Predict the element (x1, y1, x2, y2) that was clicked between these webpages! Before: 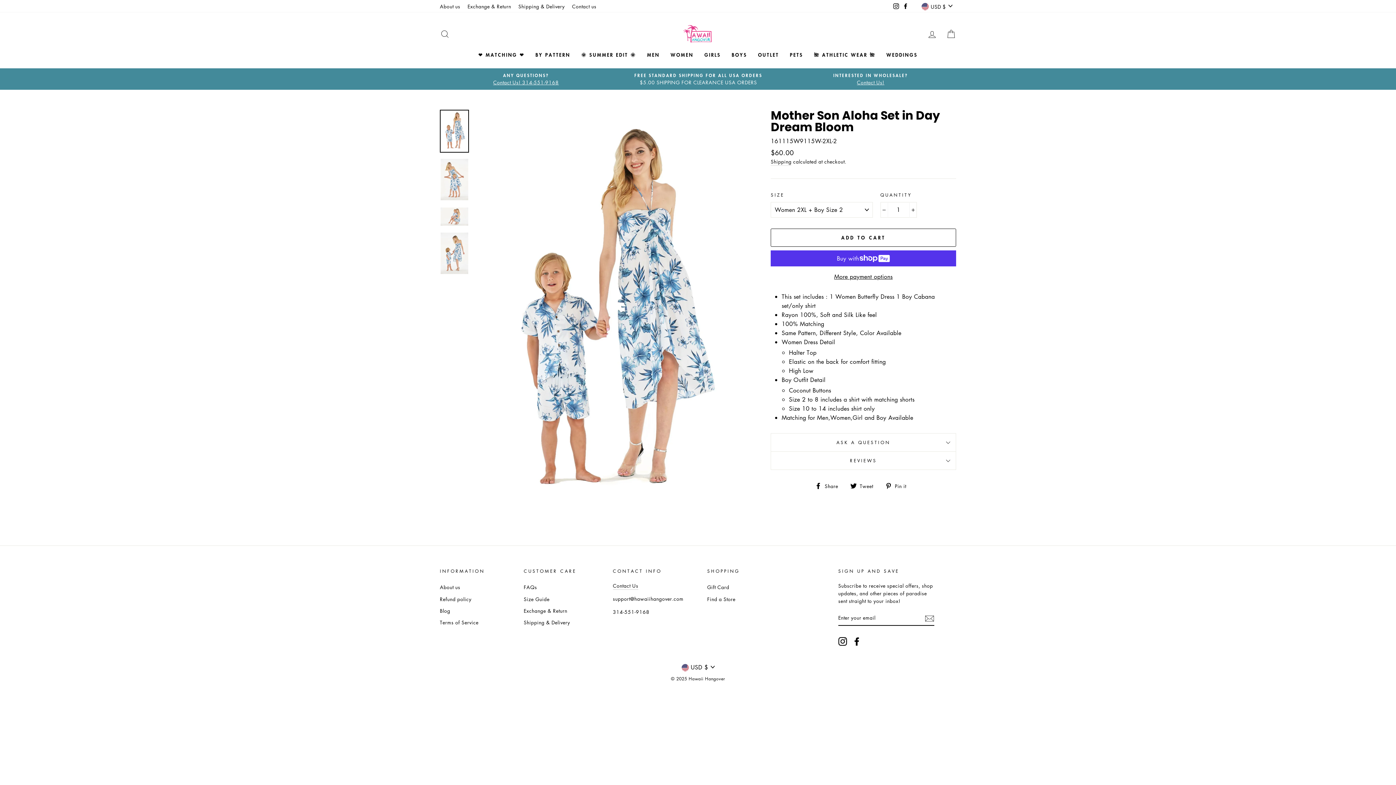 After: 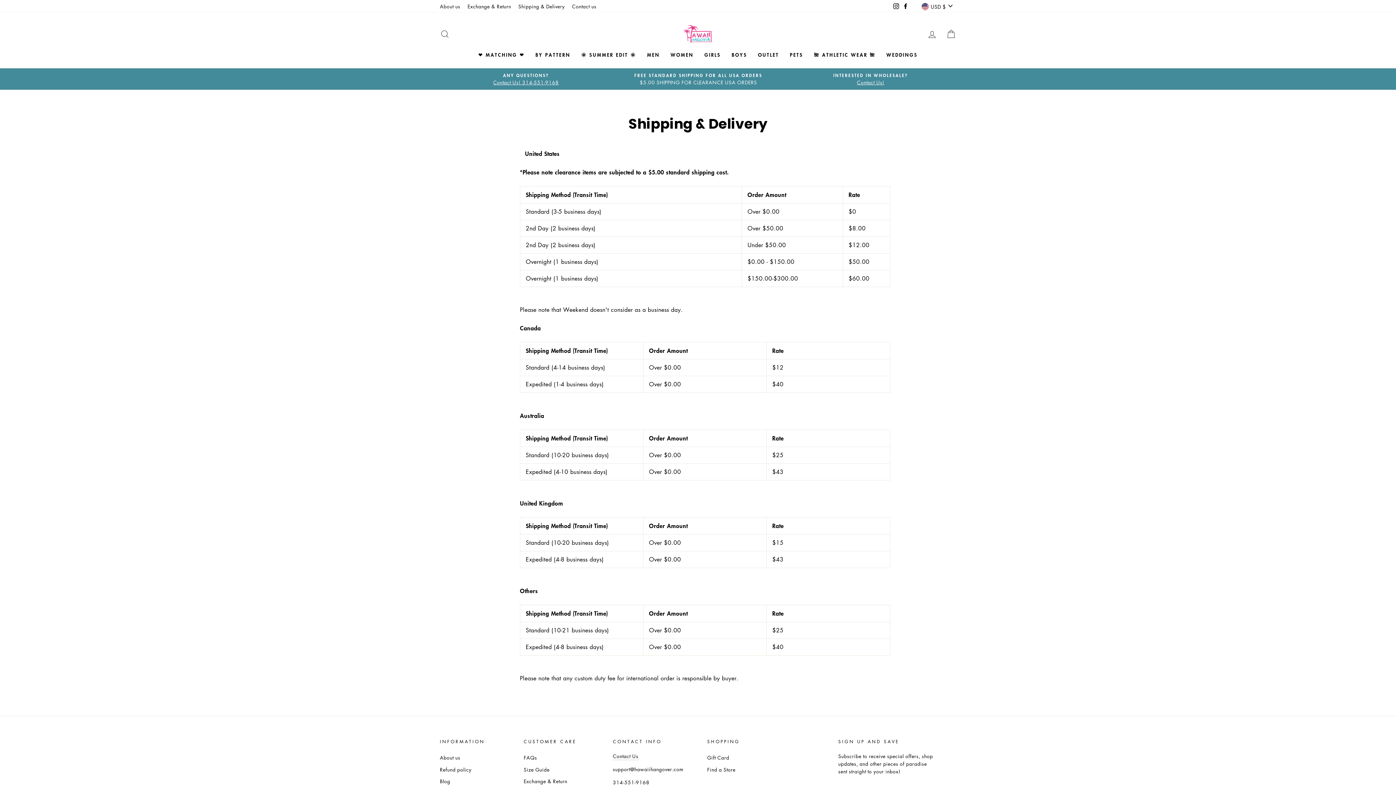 Action: label: Shipping & Delivery bbox: (523, 617, 570, 628)